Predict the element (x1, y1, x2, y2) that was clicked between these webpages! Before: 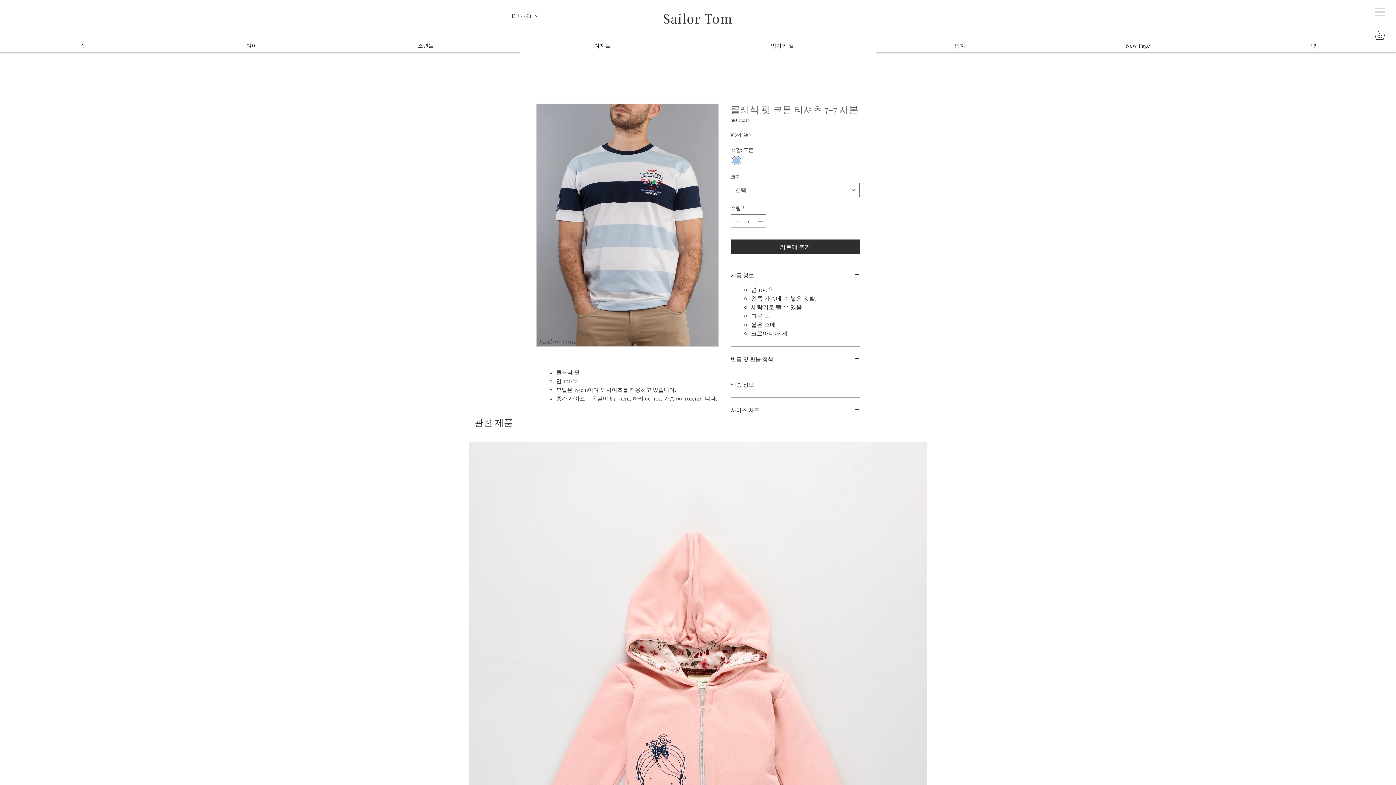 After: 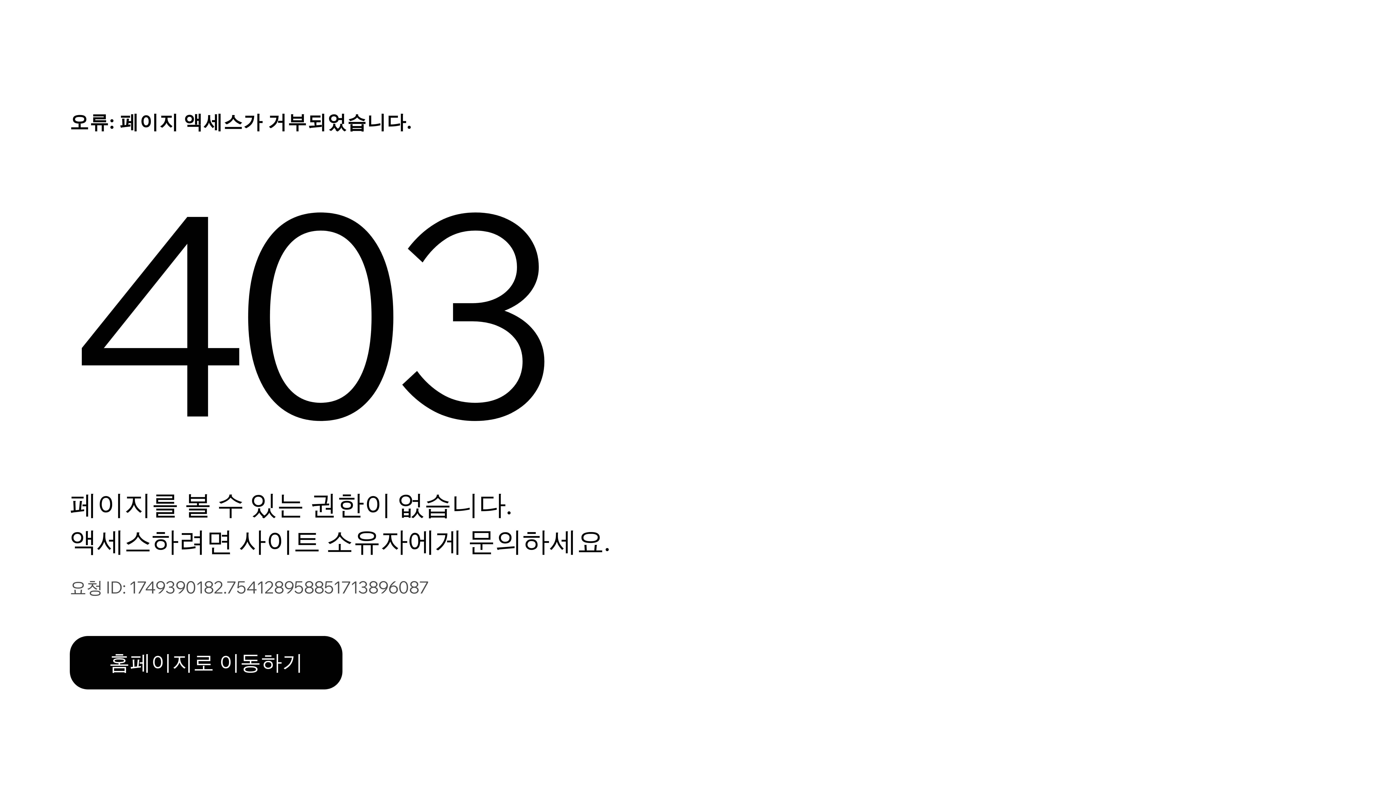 Action: bbox: (1045, 34, 1230, 49) label: New Page